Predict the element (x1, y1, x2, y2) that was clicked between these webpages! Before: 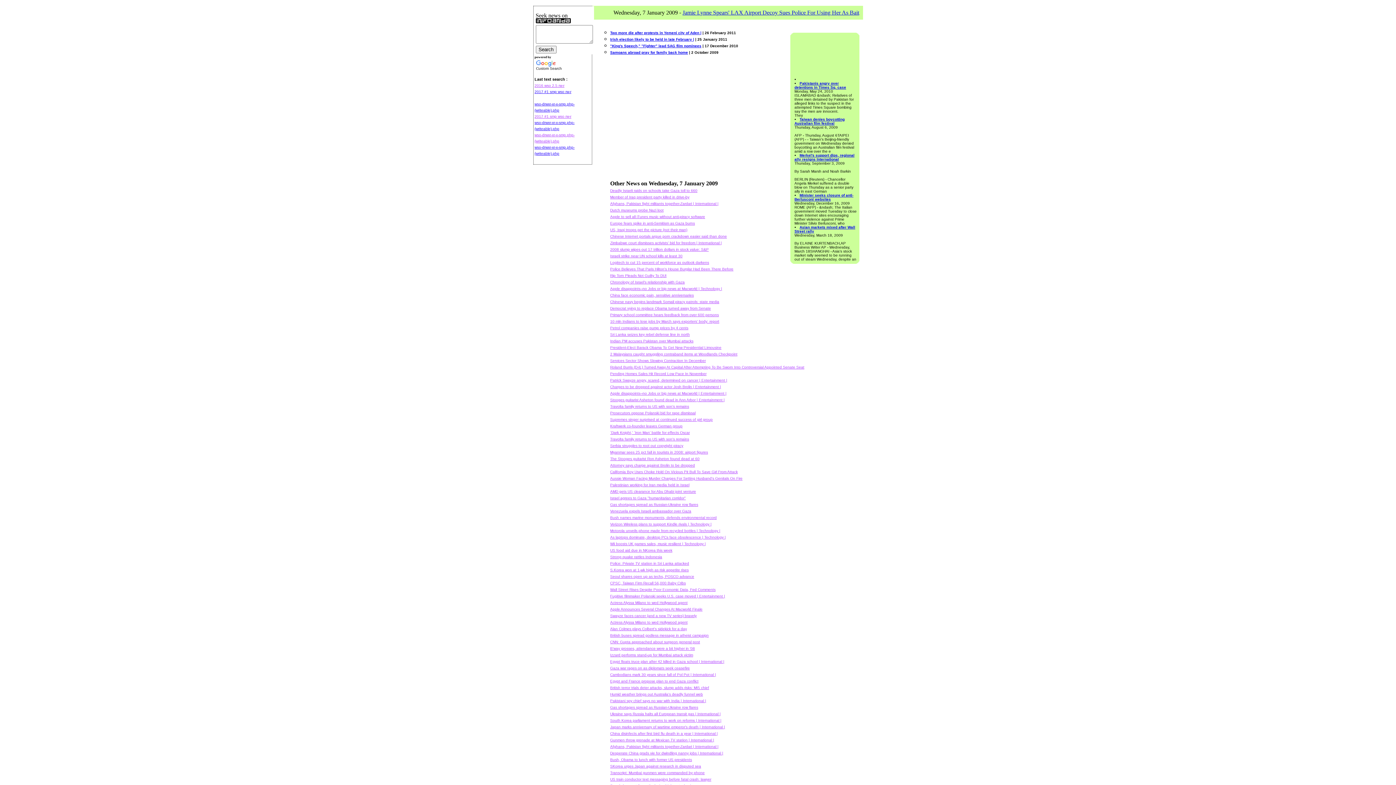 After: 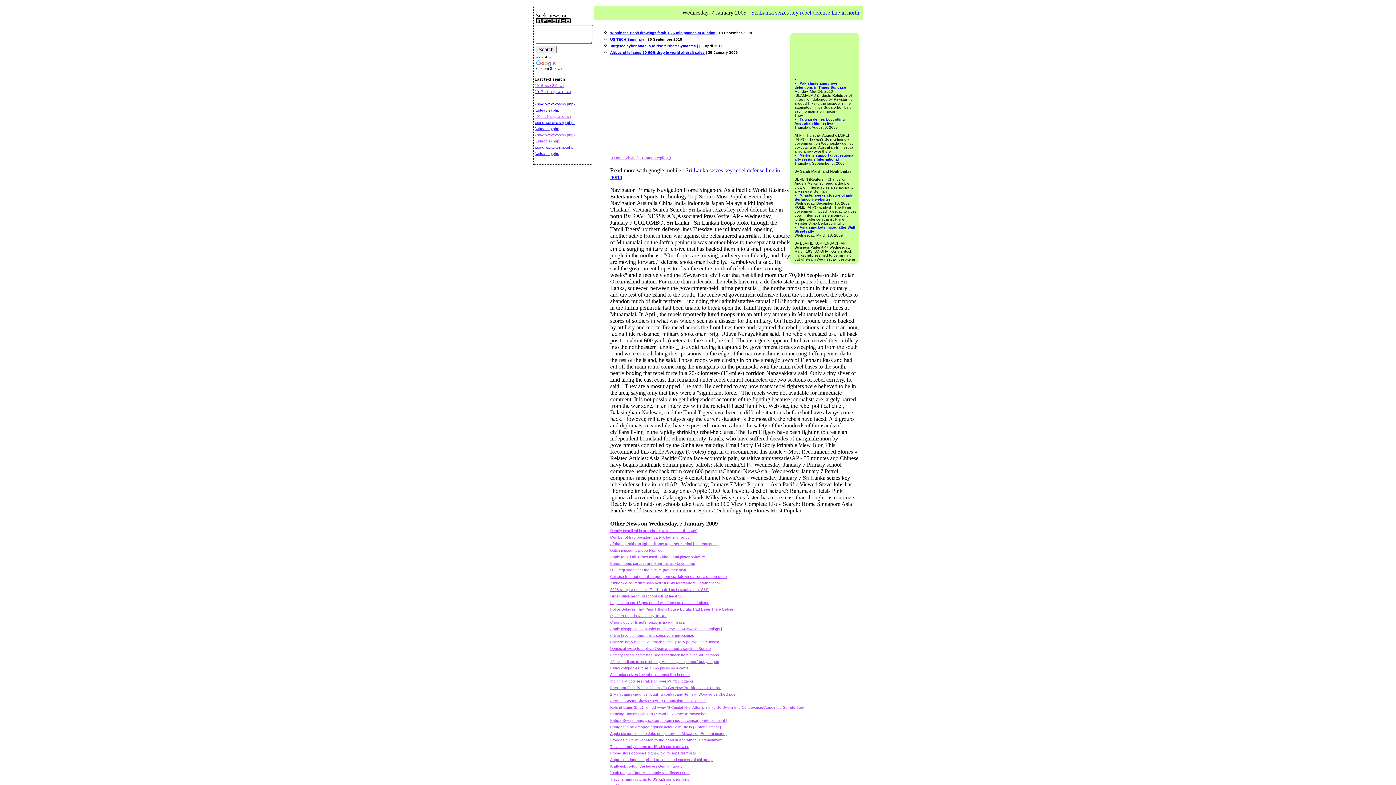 Action: bbox: (610, 332, 690, 336) label: Sri Lanka seizes key rebel defense line in north